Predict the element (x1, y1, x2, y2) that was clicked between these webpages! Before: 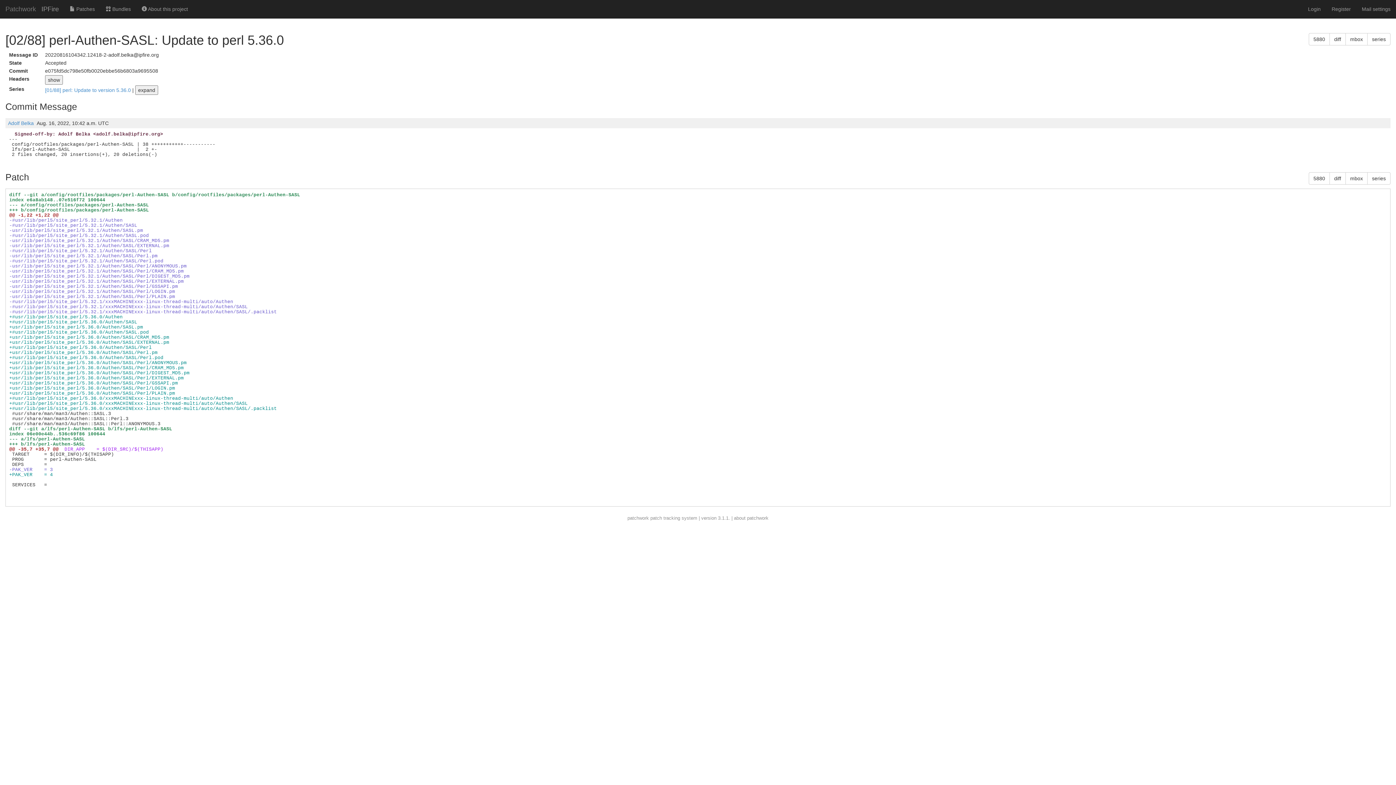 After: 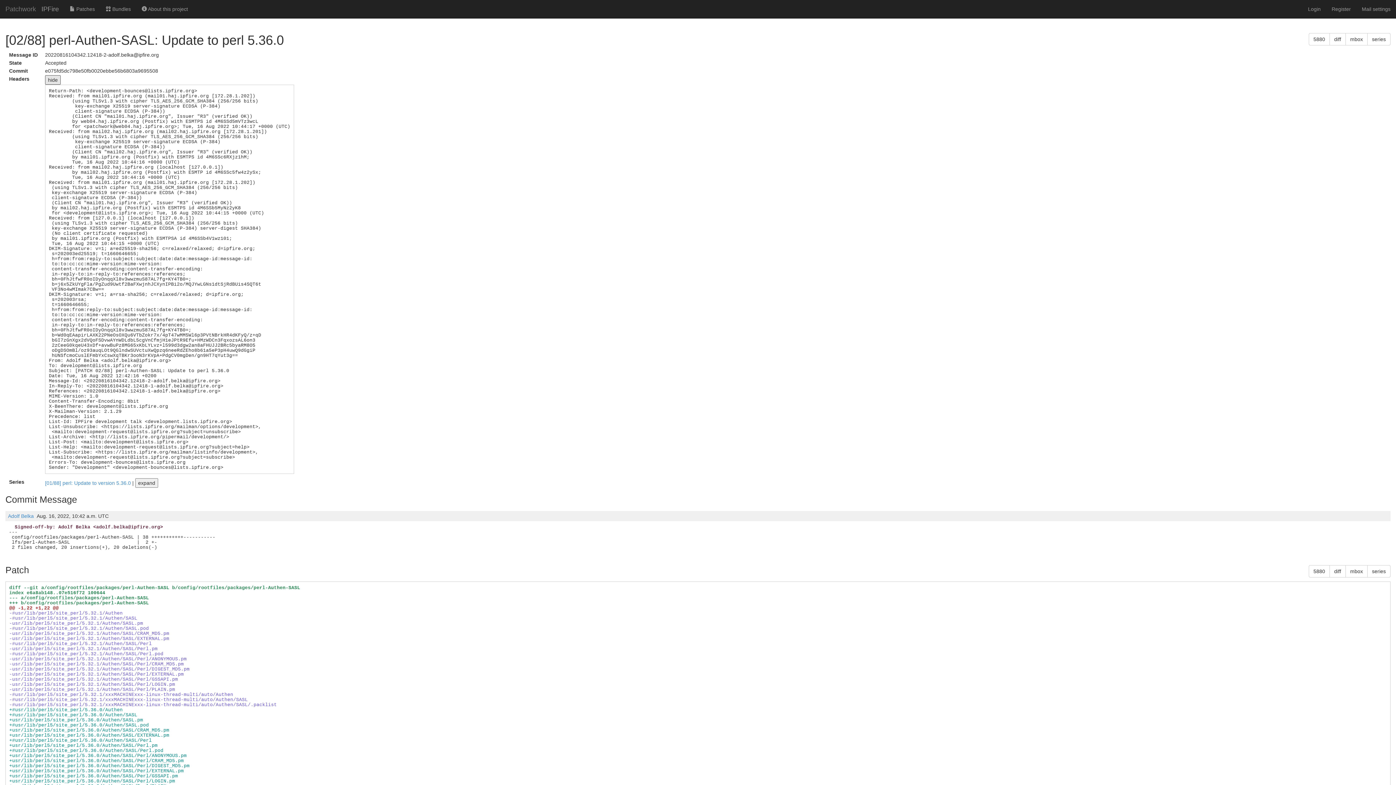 Action: bbox: (45, 75, 62, 84) label: show